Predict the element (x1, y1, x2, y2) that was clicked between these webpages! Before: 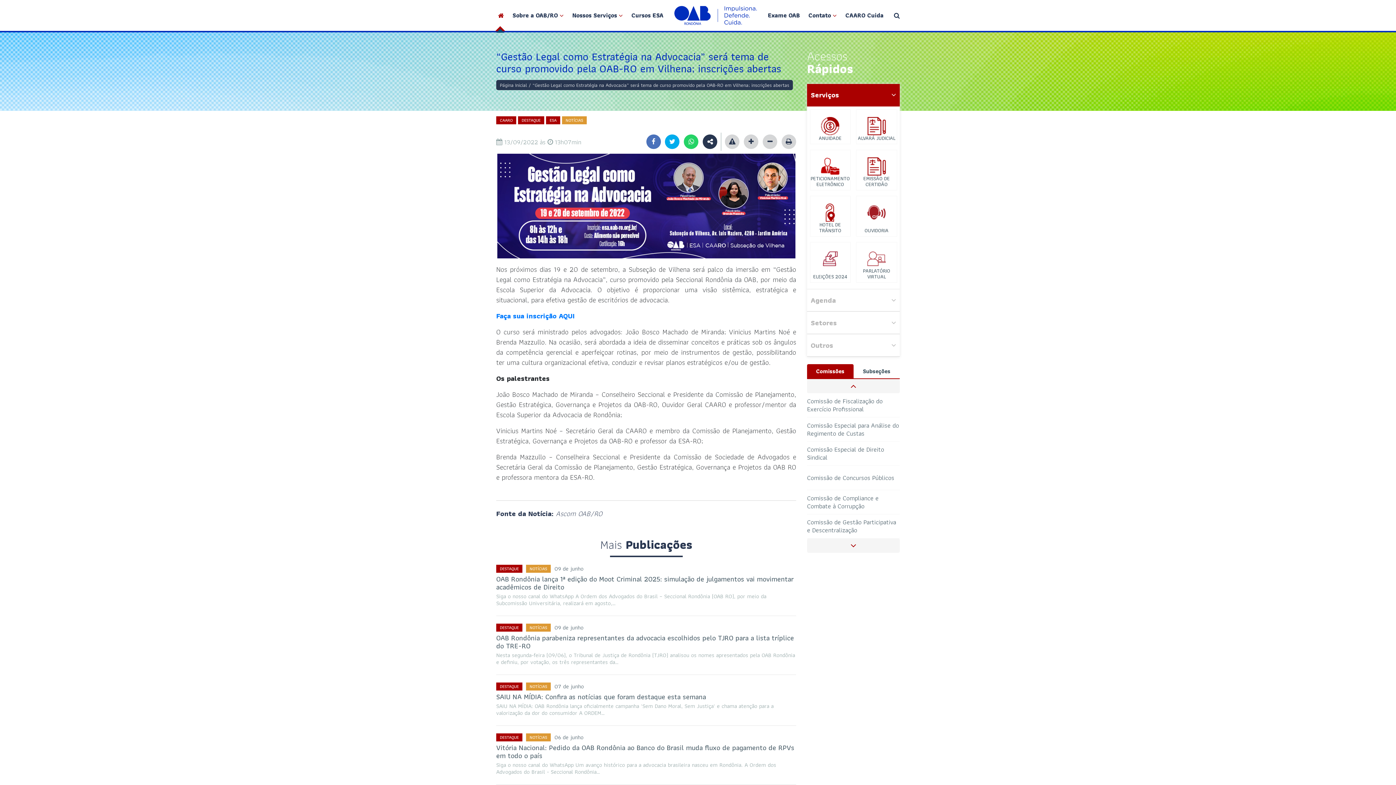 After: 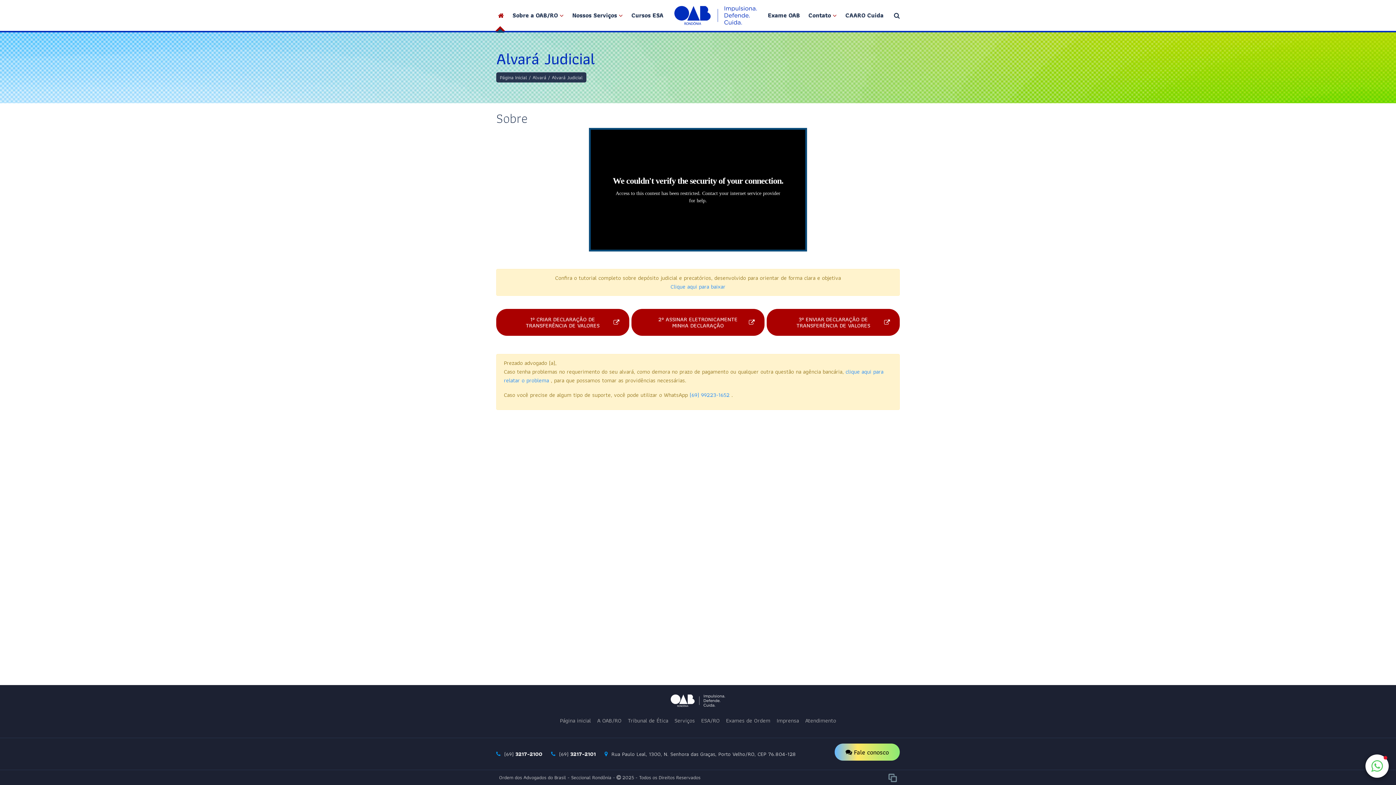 Action: label: ALVARÁ JUDICIAL bbox: (856, 109, 897, 144)